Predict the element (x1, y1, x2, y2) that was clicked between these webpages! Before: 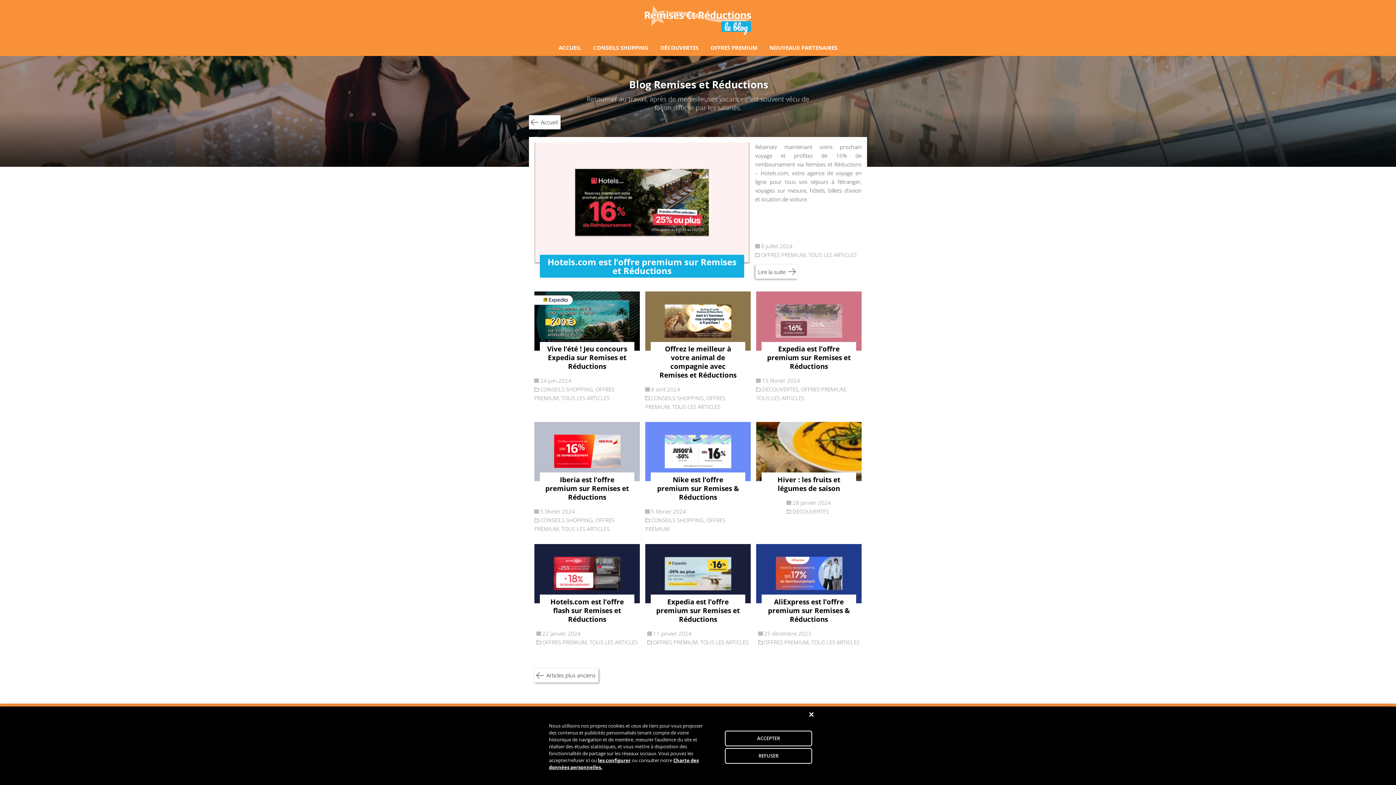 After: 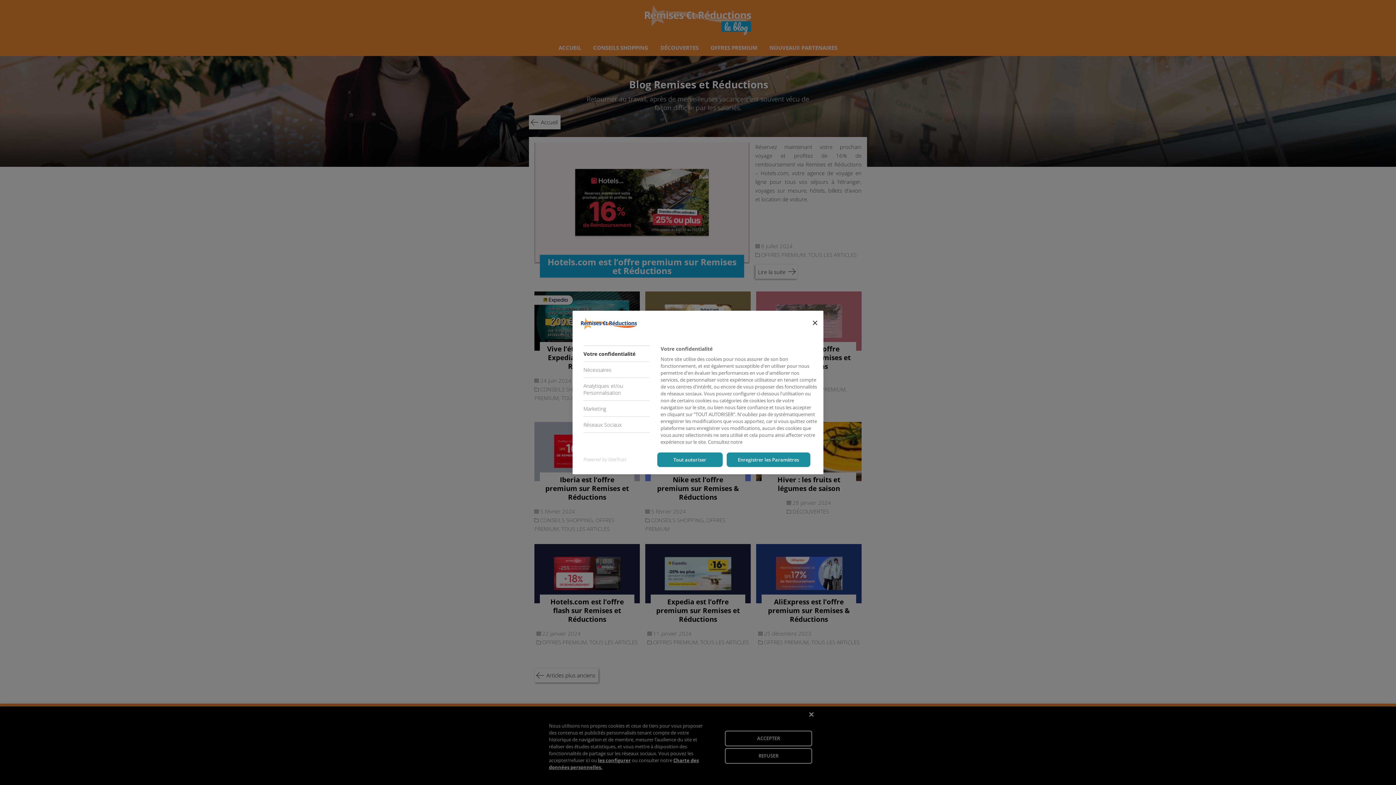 Action: label: les configurer bbox: (598, 757, 630, 764)